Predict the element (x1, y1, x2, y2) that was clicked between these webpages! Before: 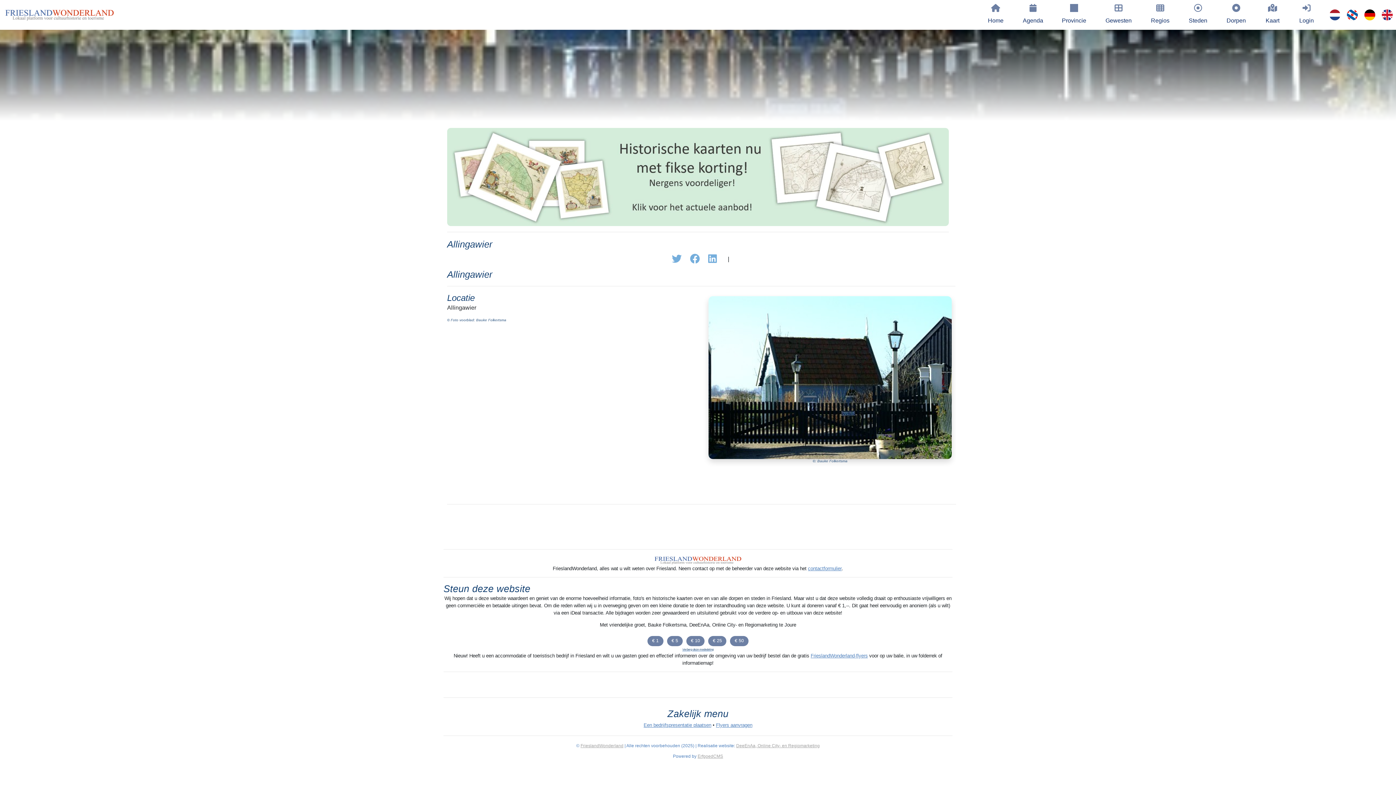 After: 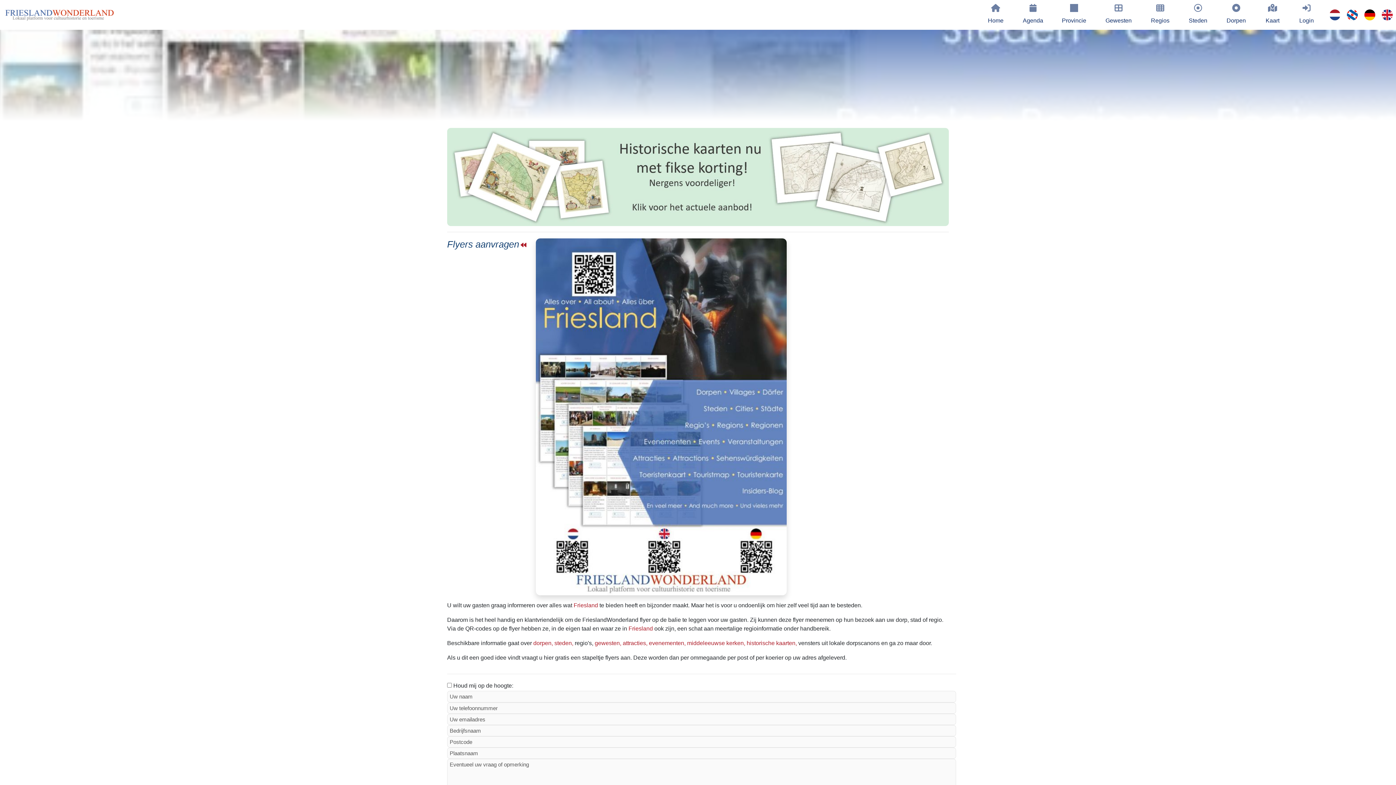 Action: bbox: (810, 653, 868, 658) label: FrieslandWonderland-flyers